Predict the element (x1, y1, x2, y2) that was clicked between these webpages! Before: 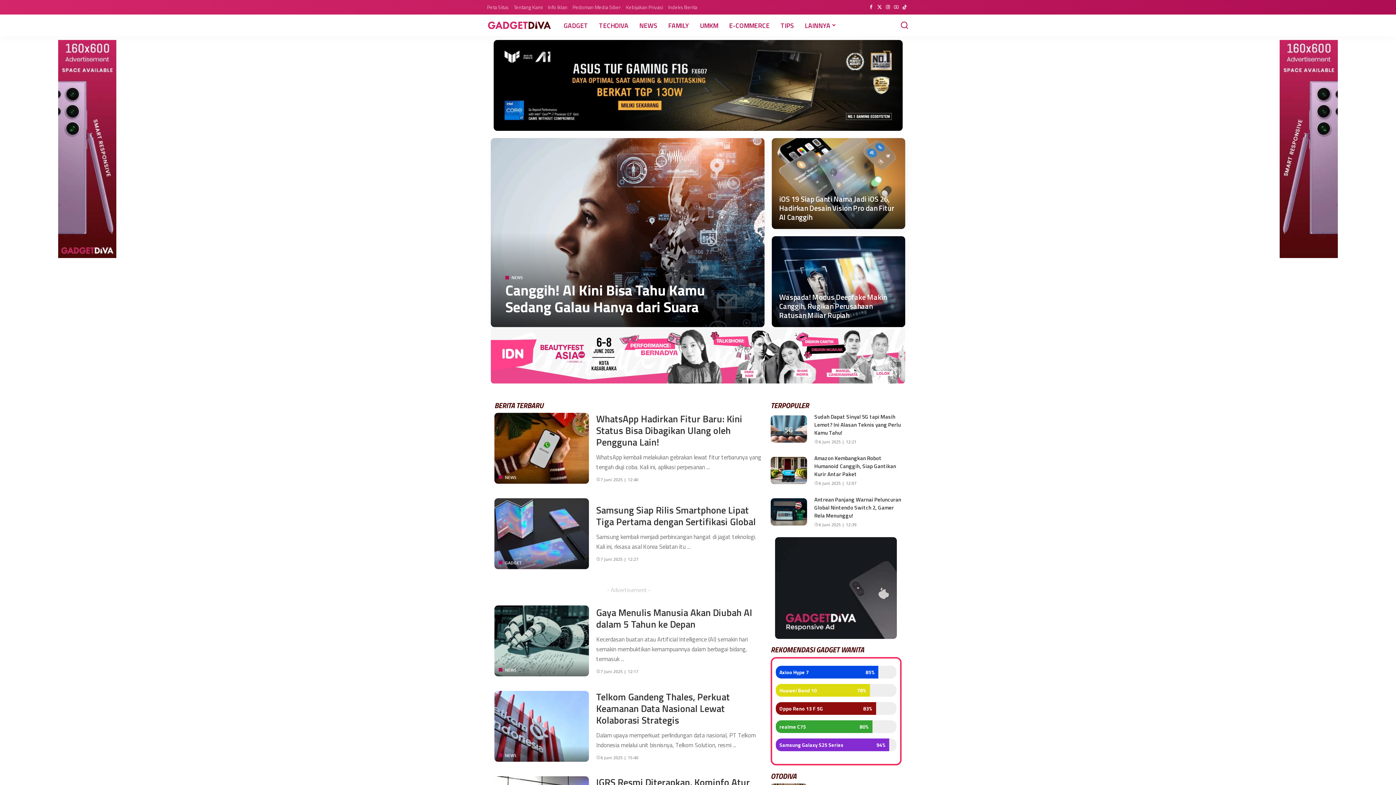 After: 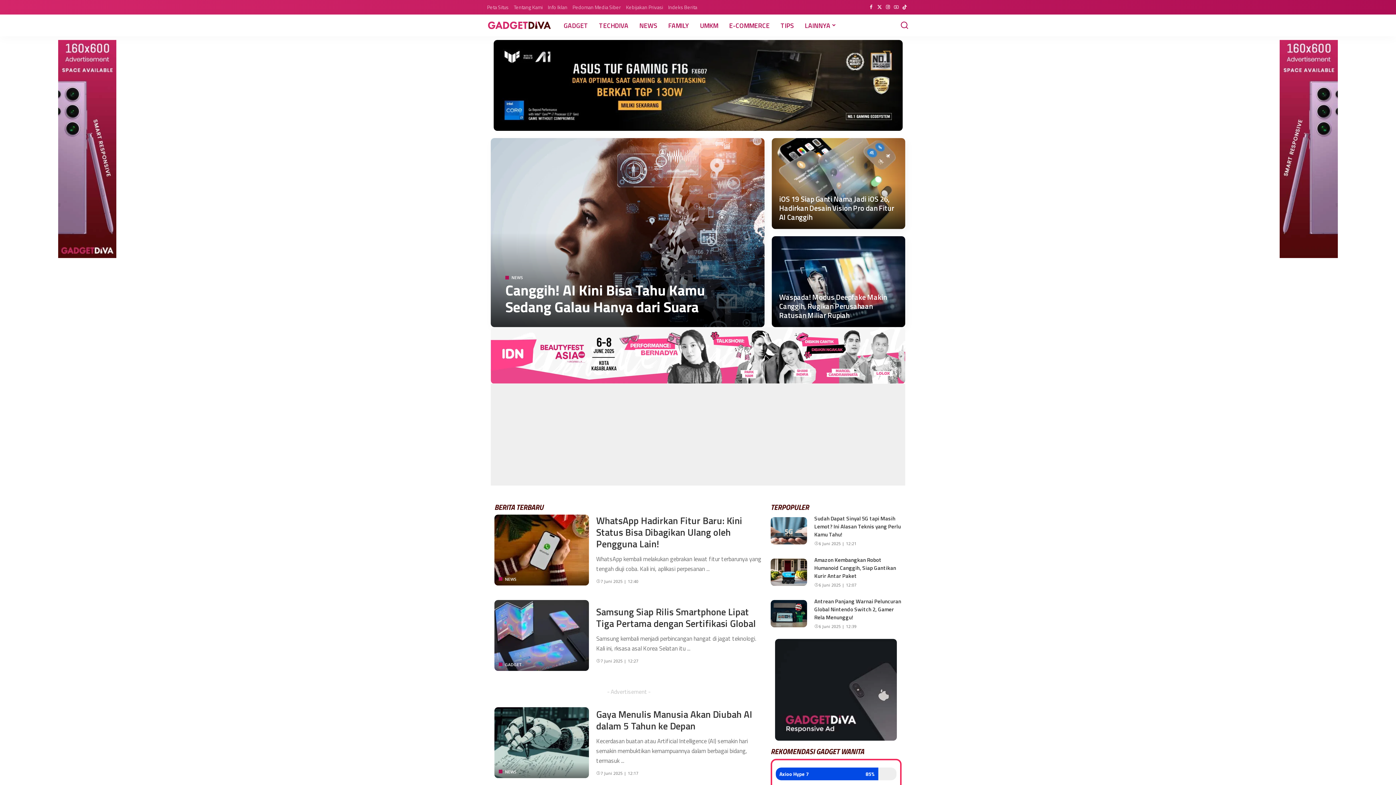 Action: bbox: (770, 537, 901, 639)